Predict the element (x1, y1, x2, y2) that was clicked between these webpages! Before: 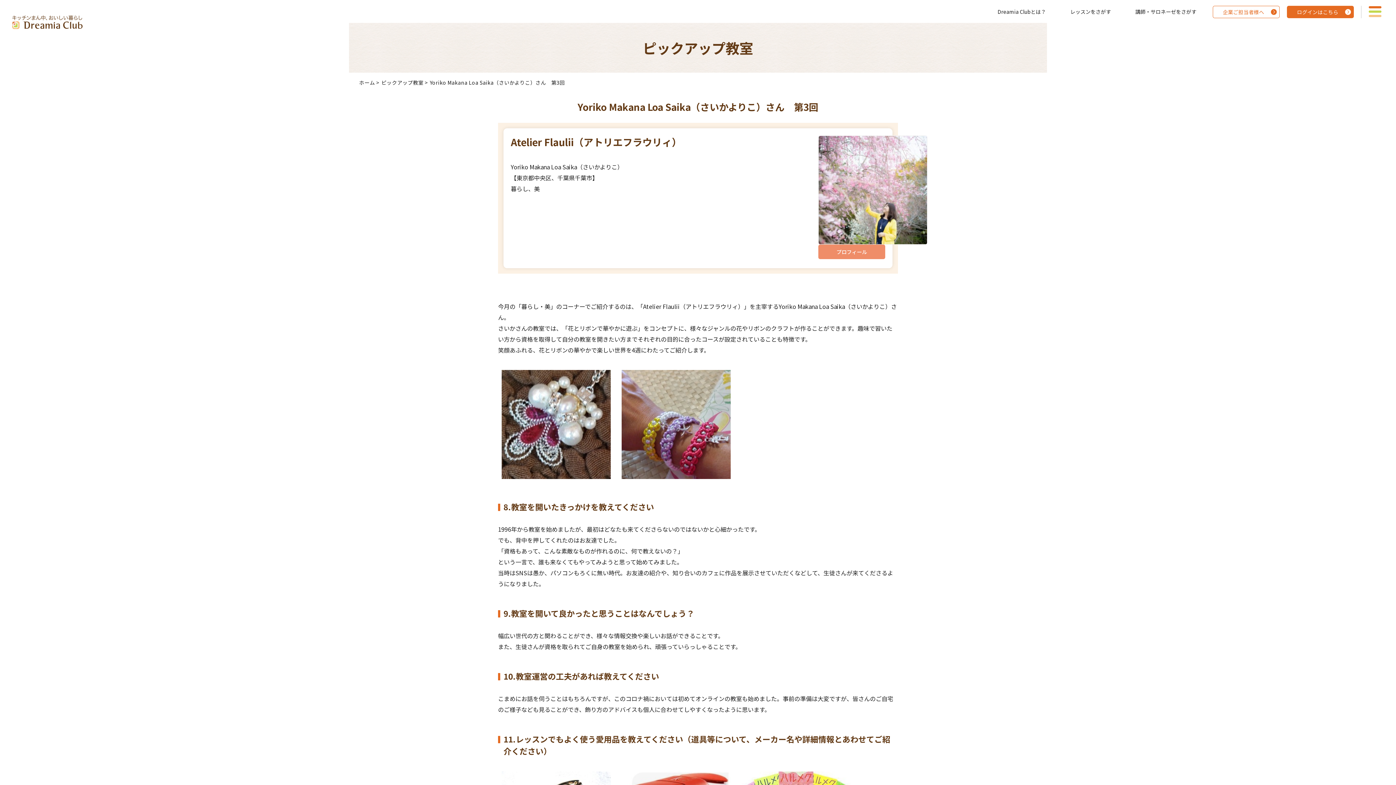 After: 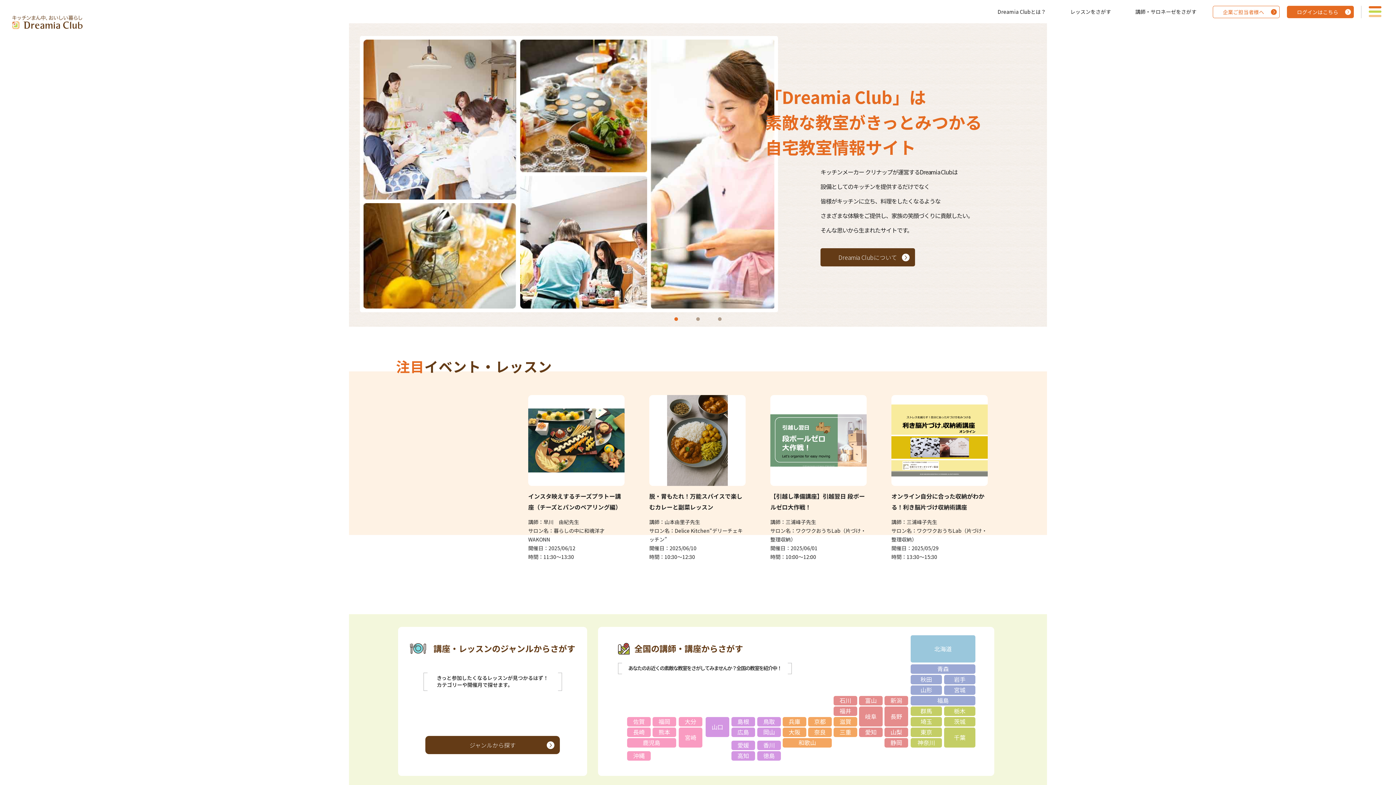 Action: bbox: (359, 78, 375, 86) label: ホーム